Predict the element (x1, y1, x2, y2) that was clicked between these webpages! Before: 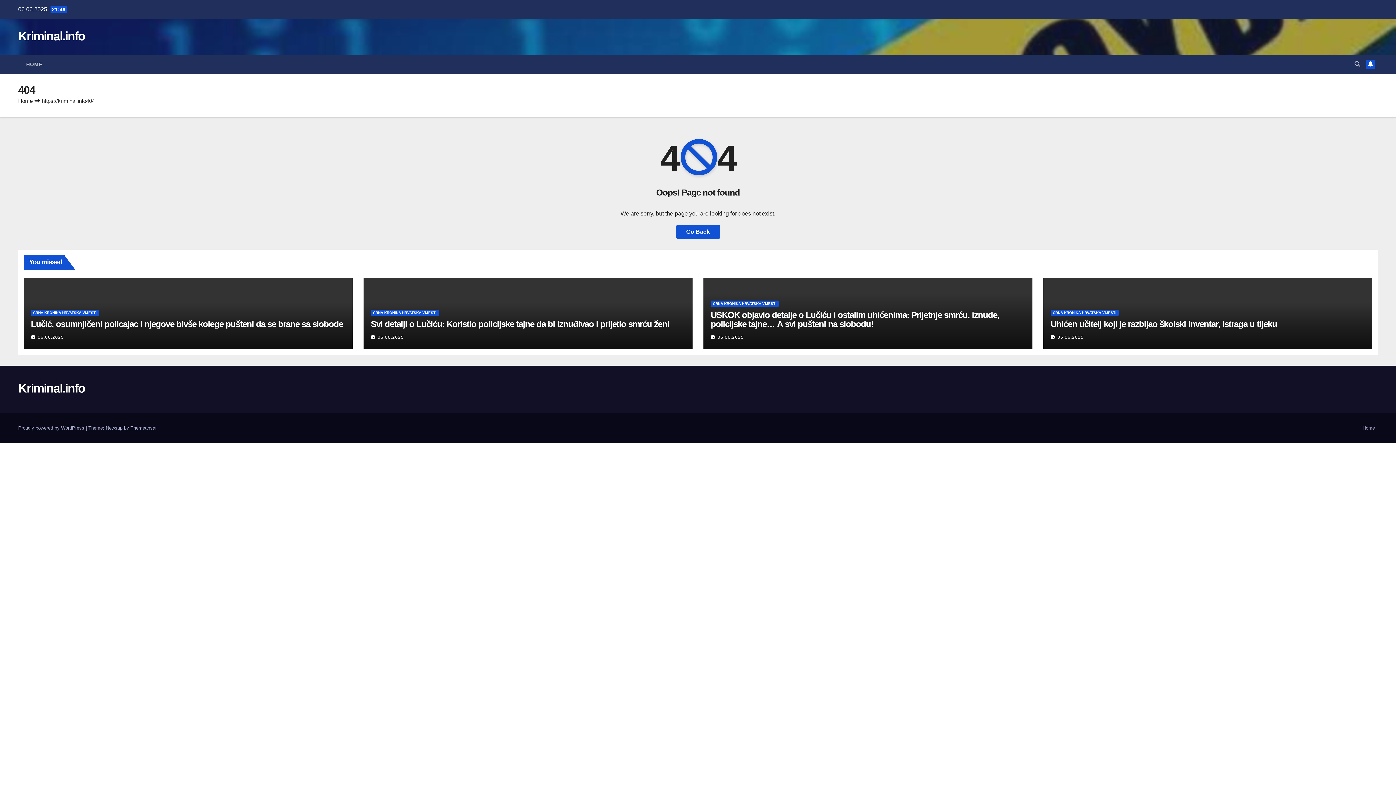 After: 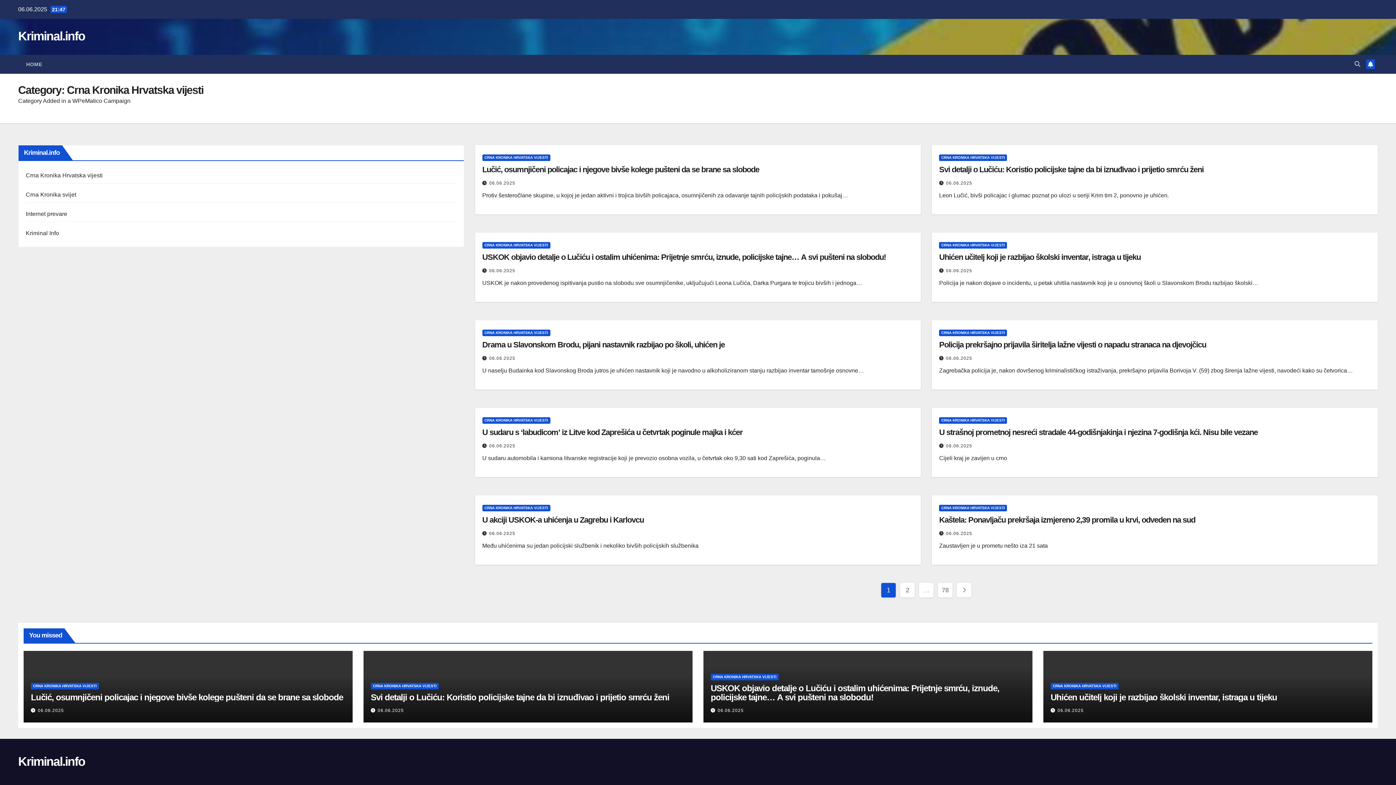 Action: bbox: (710, 300, 778, 307) label: CRNA KRONIKA HRVATSKA VIJESTI